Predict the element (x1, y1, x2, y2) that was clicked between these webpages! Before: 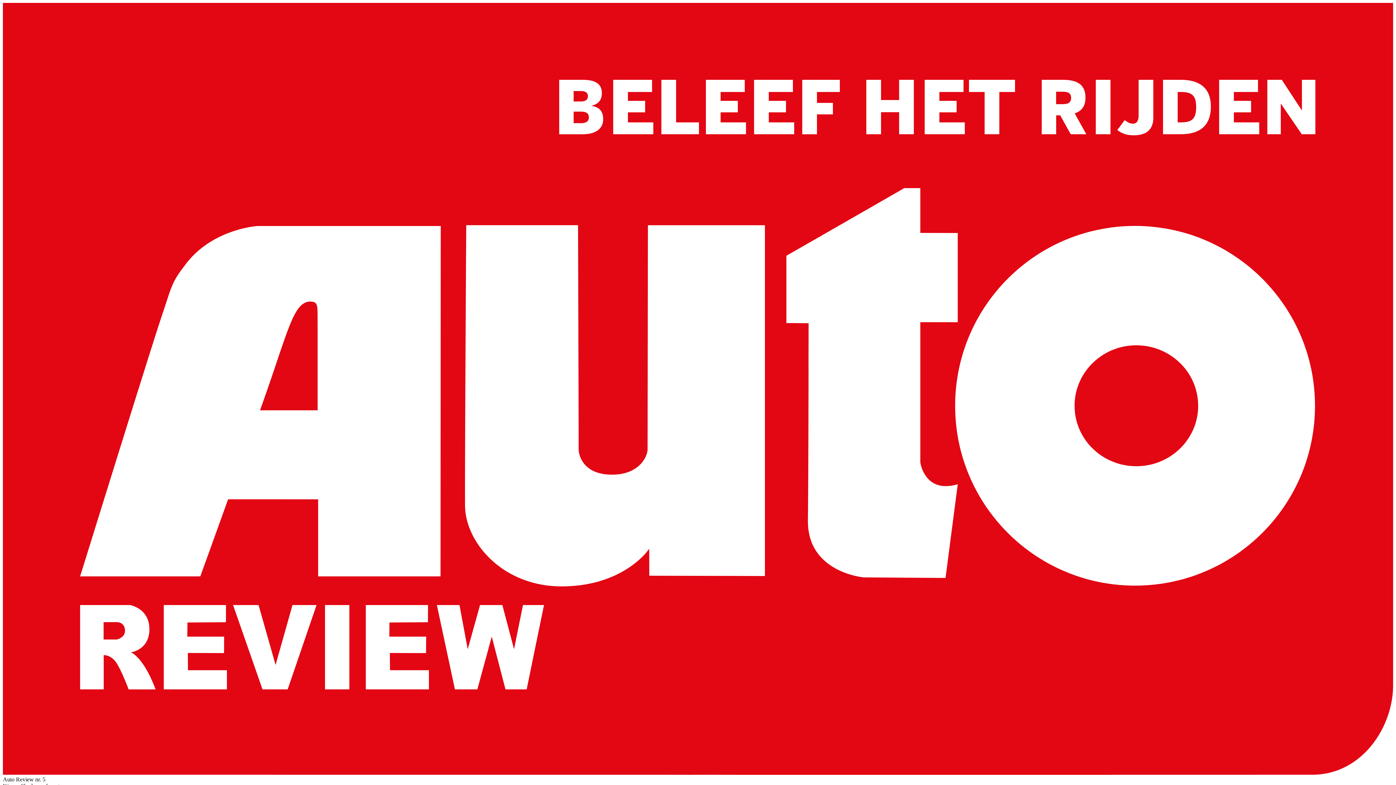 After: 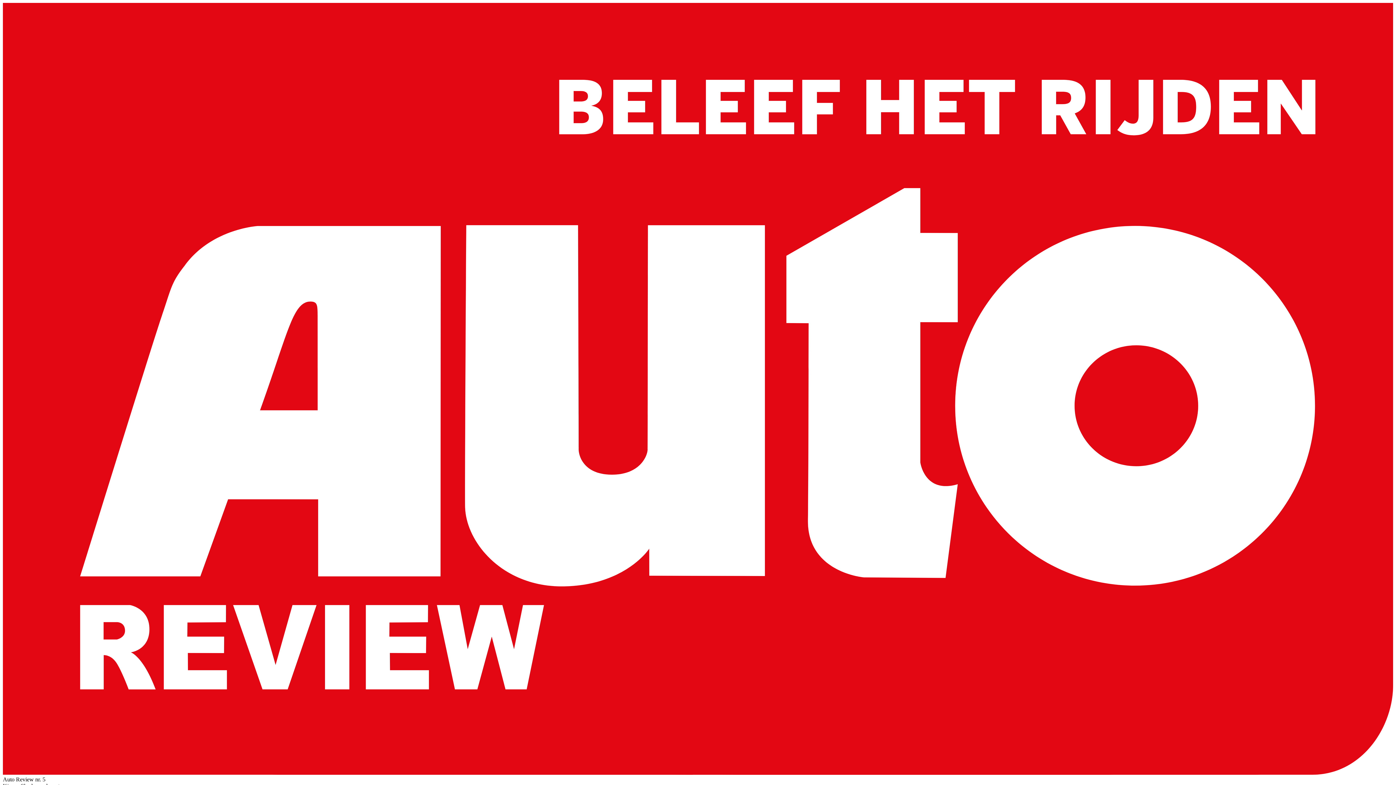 Action: bbox: (2, 770, 1393, 776)